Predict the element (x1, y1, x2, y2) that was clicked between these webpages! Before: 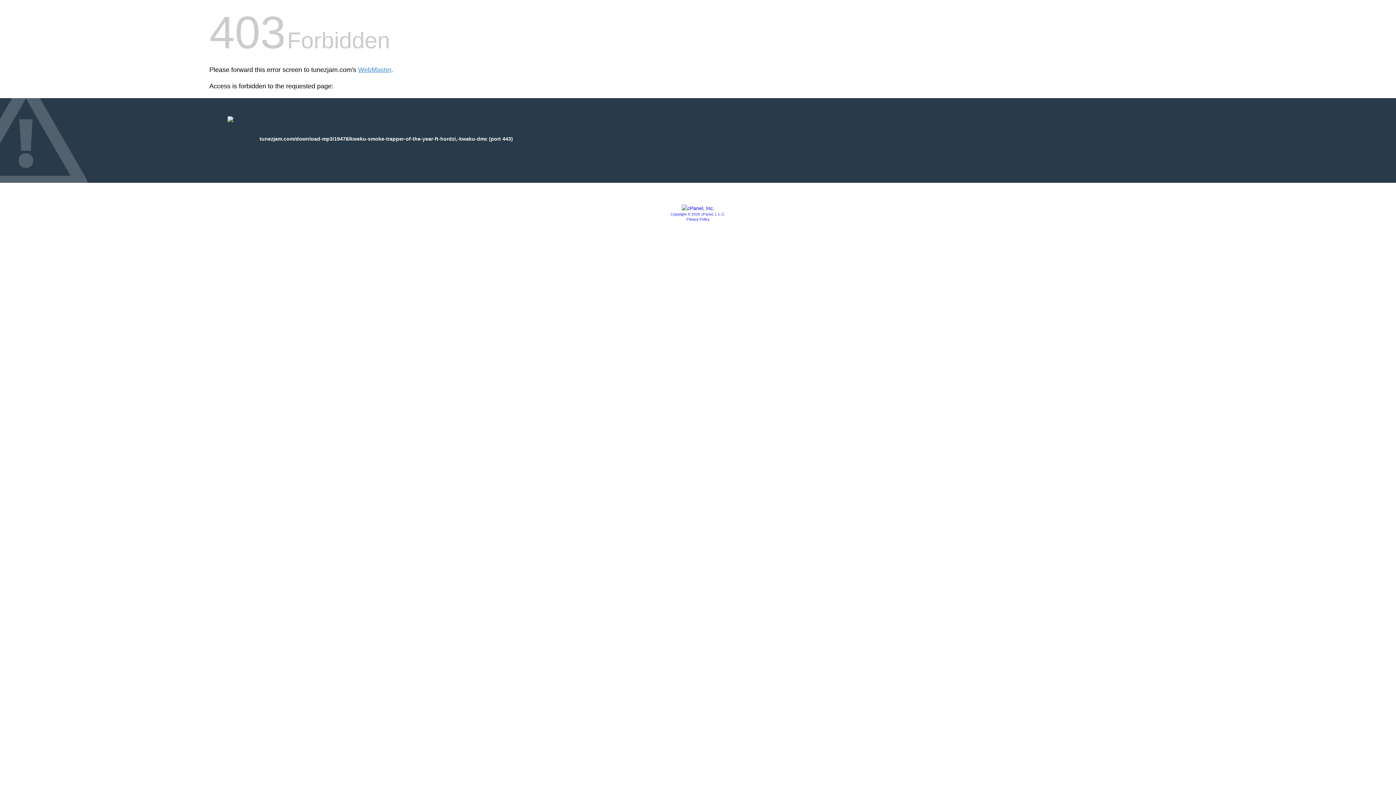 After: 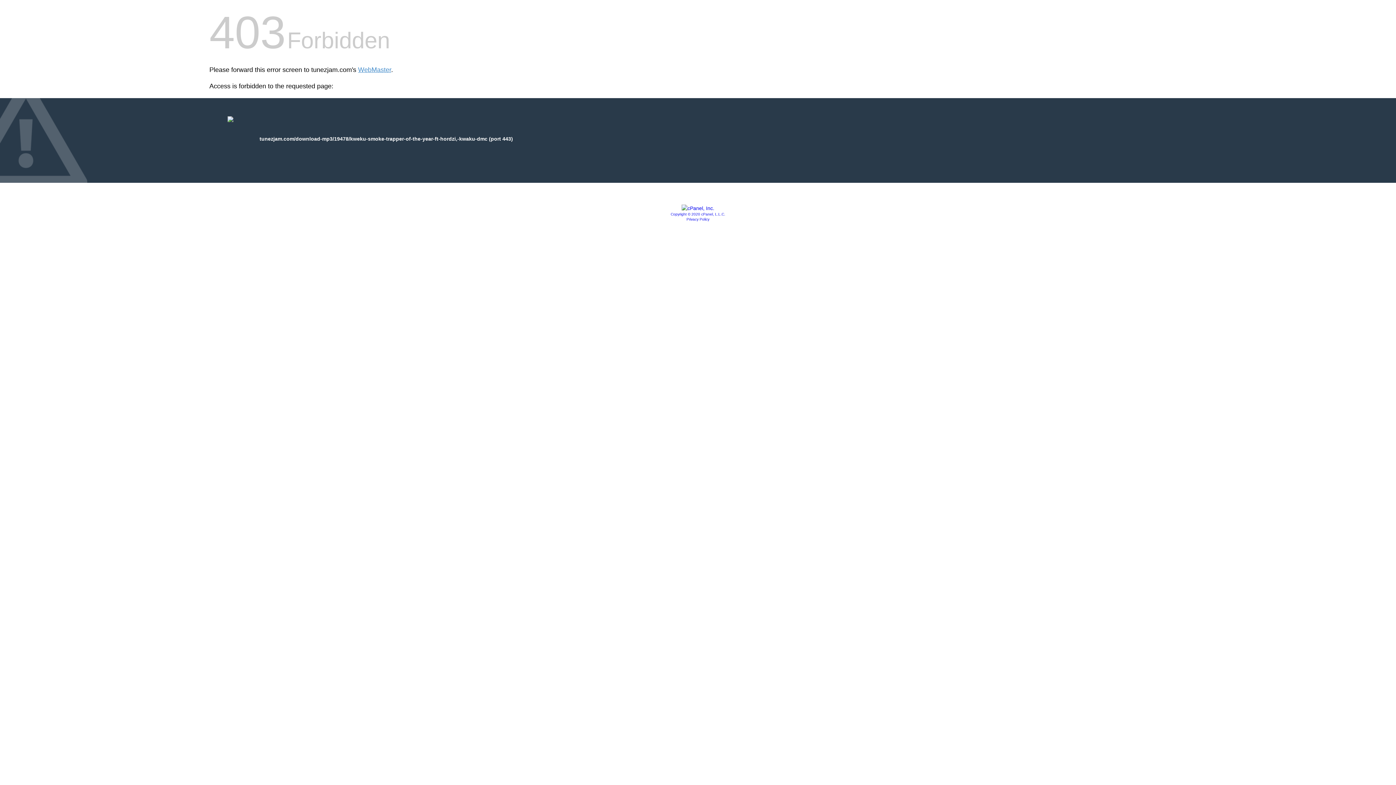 Action: bbox: (681, 205, 714, 211)